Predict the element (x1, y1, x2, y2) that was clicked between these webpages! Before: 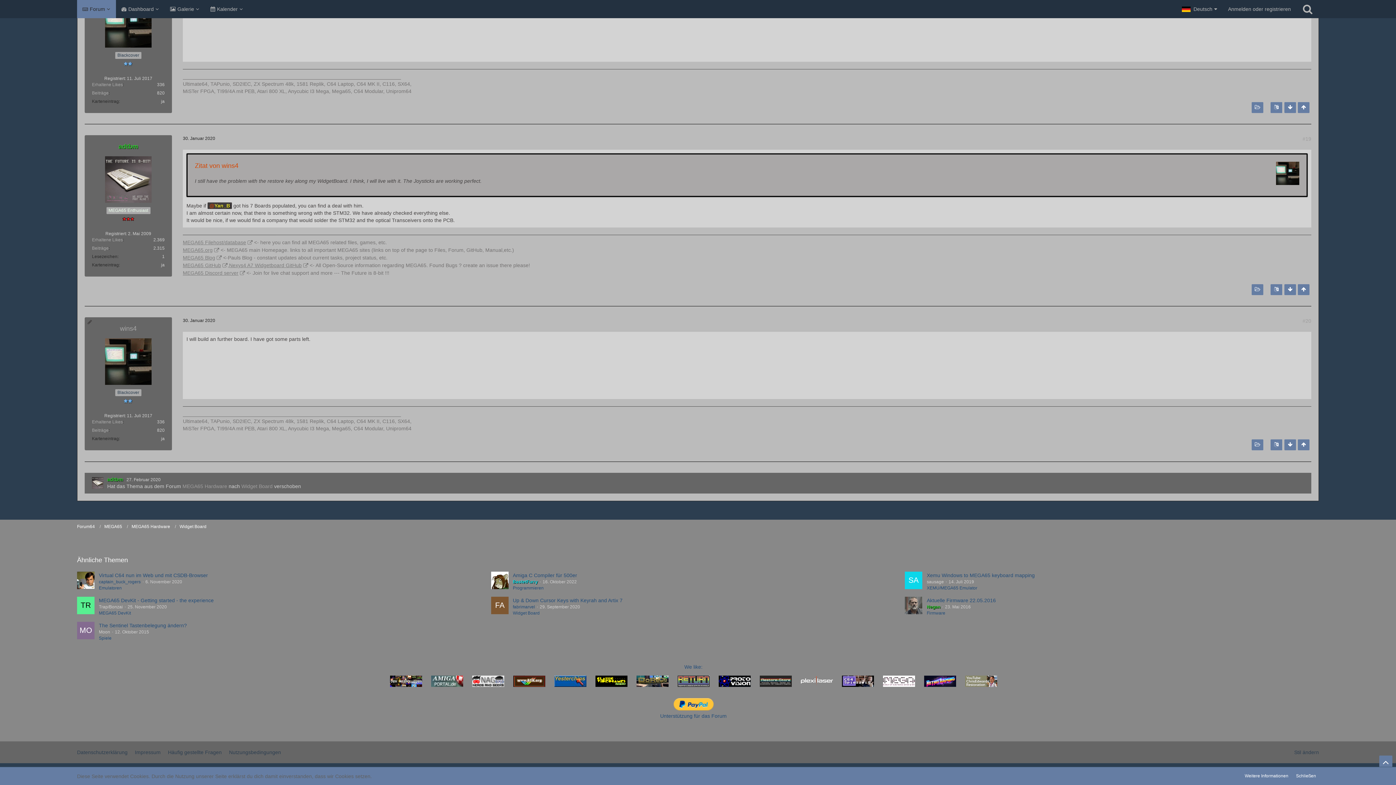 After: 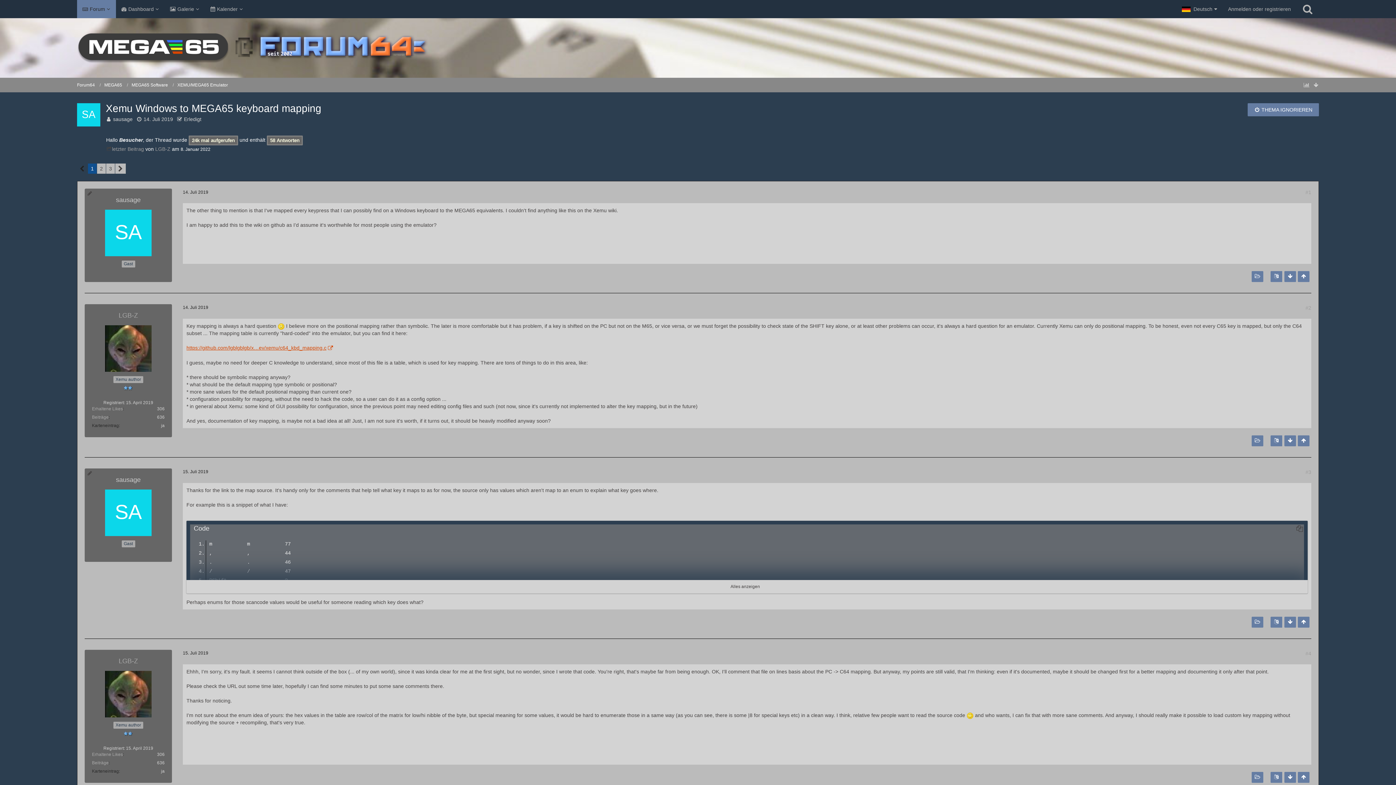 Action: bbox: (905, 571, 922, 591)